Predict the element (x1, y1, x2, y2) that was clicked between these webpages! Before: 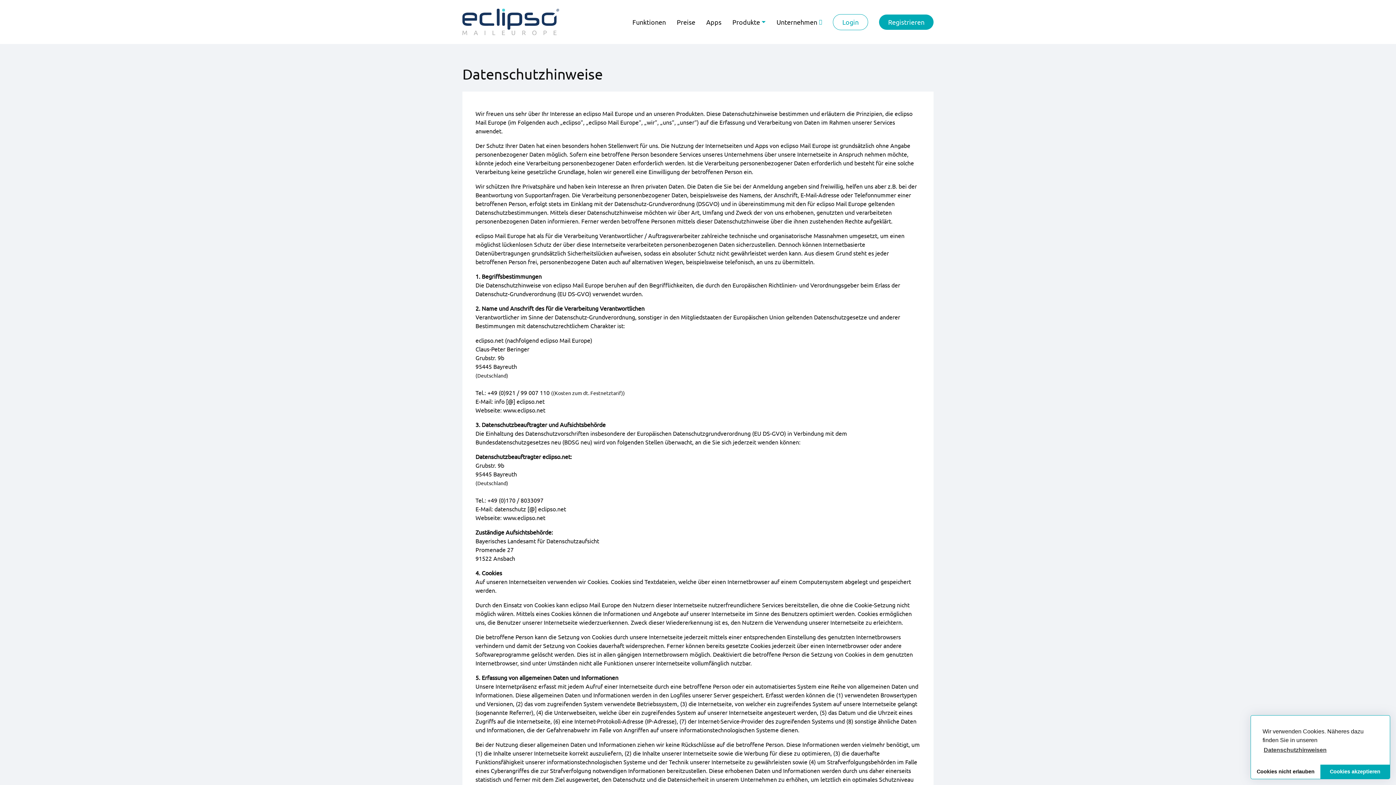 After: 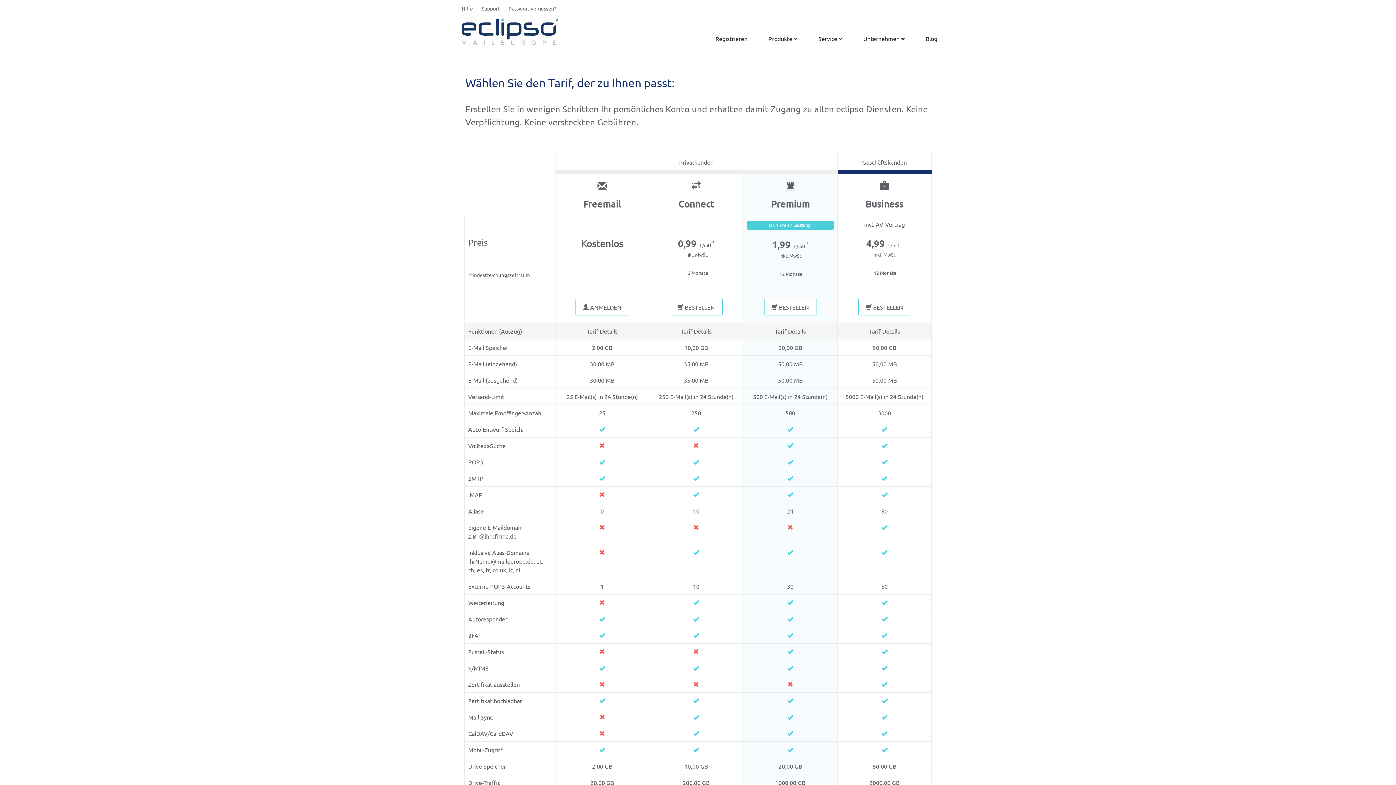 Action: label: Registrieren bbox: (879, 14, 933, 29)